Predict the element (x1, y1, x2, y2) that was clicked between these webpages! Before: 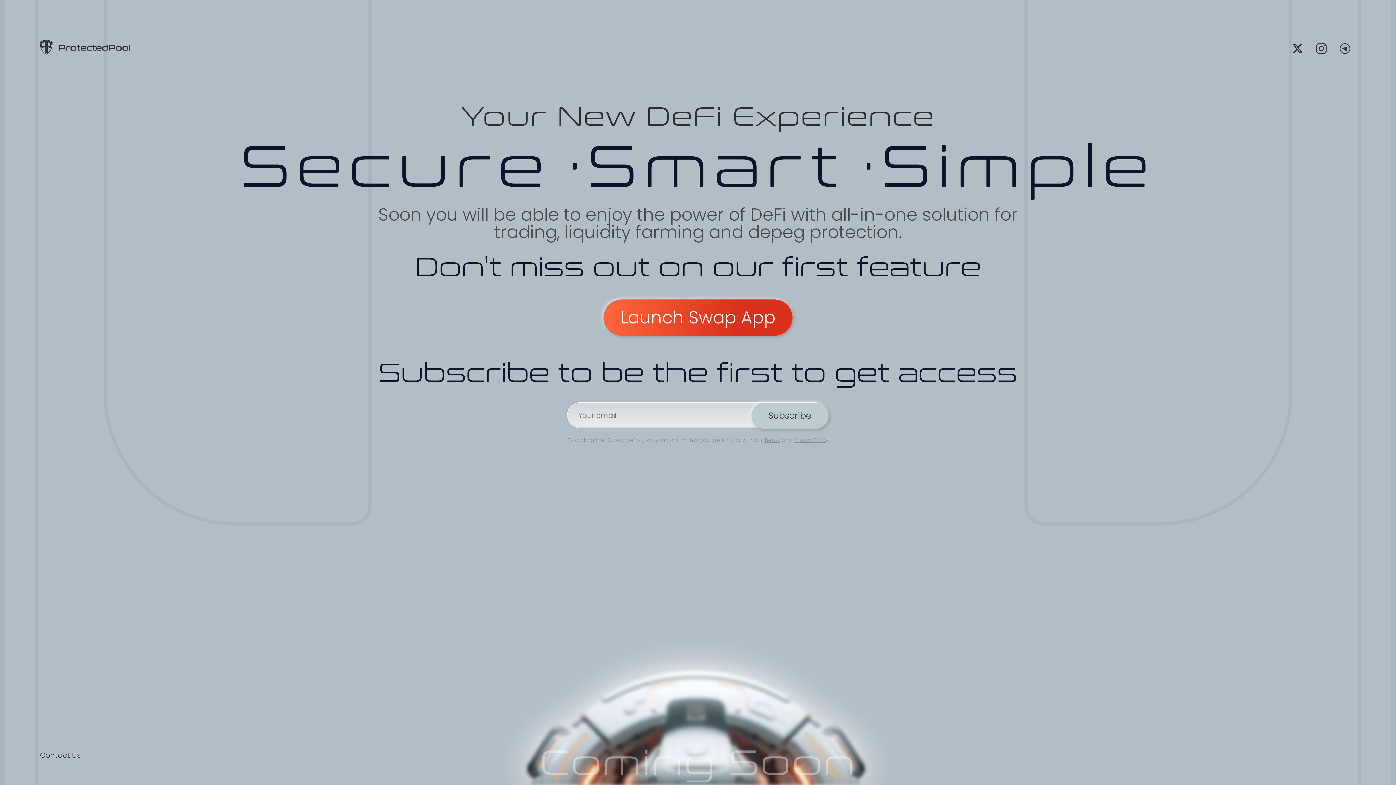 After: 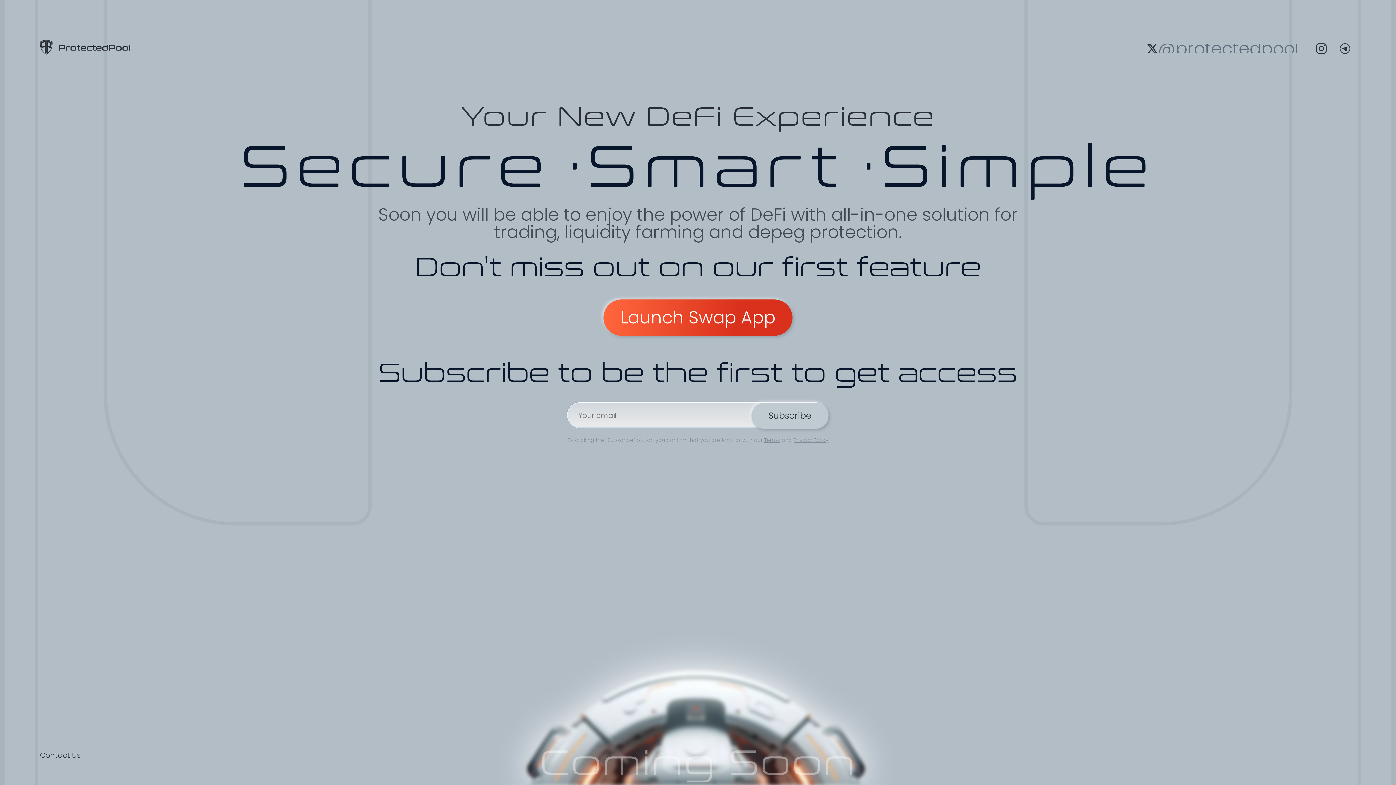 Action: label: @protectedpool bbox: (1289, 39, 1307, 57)